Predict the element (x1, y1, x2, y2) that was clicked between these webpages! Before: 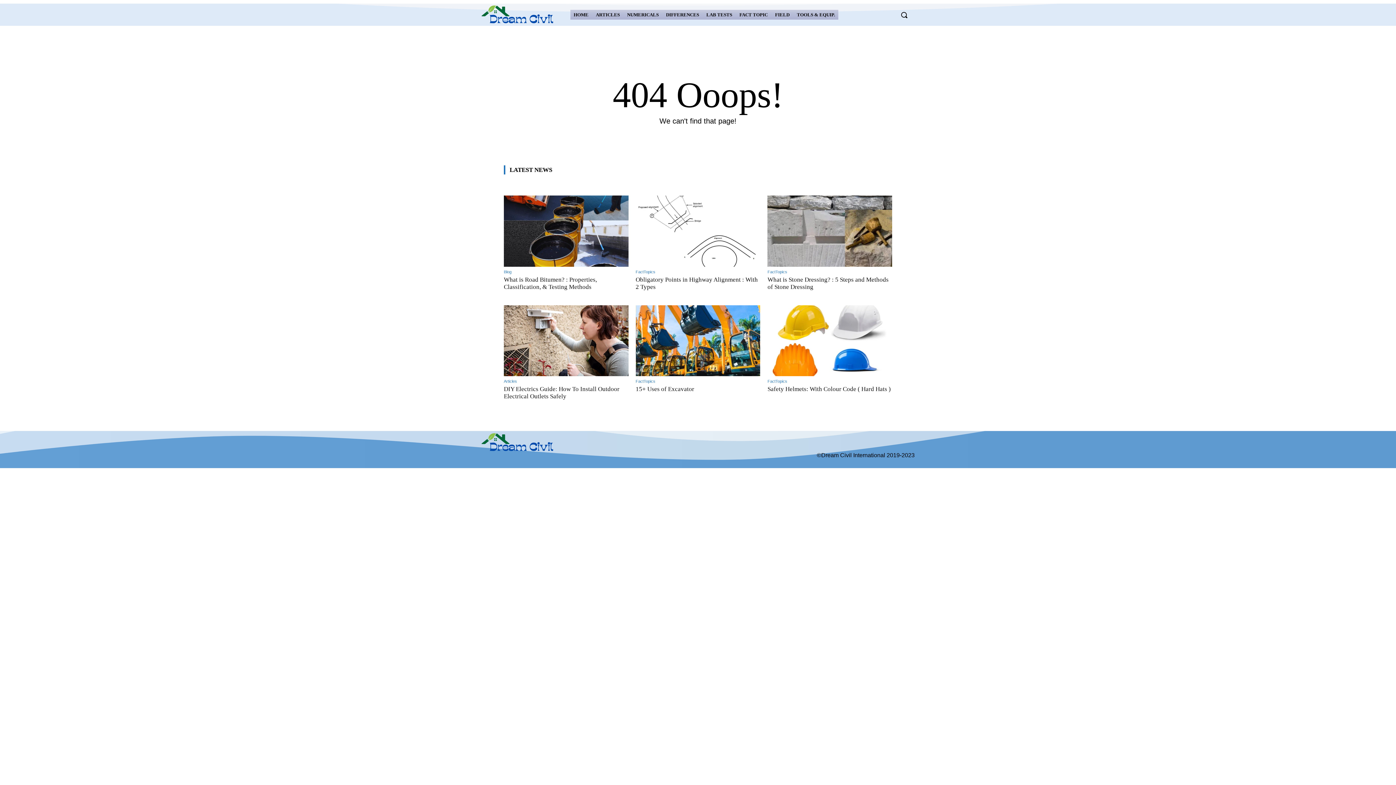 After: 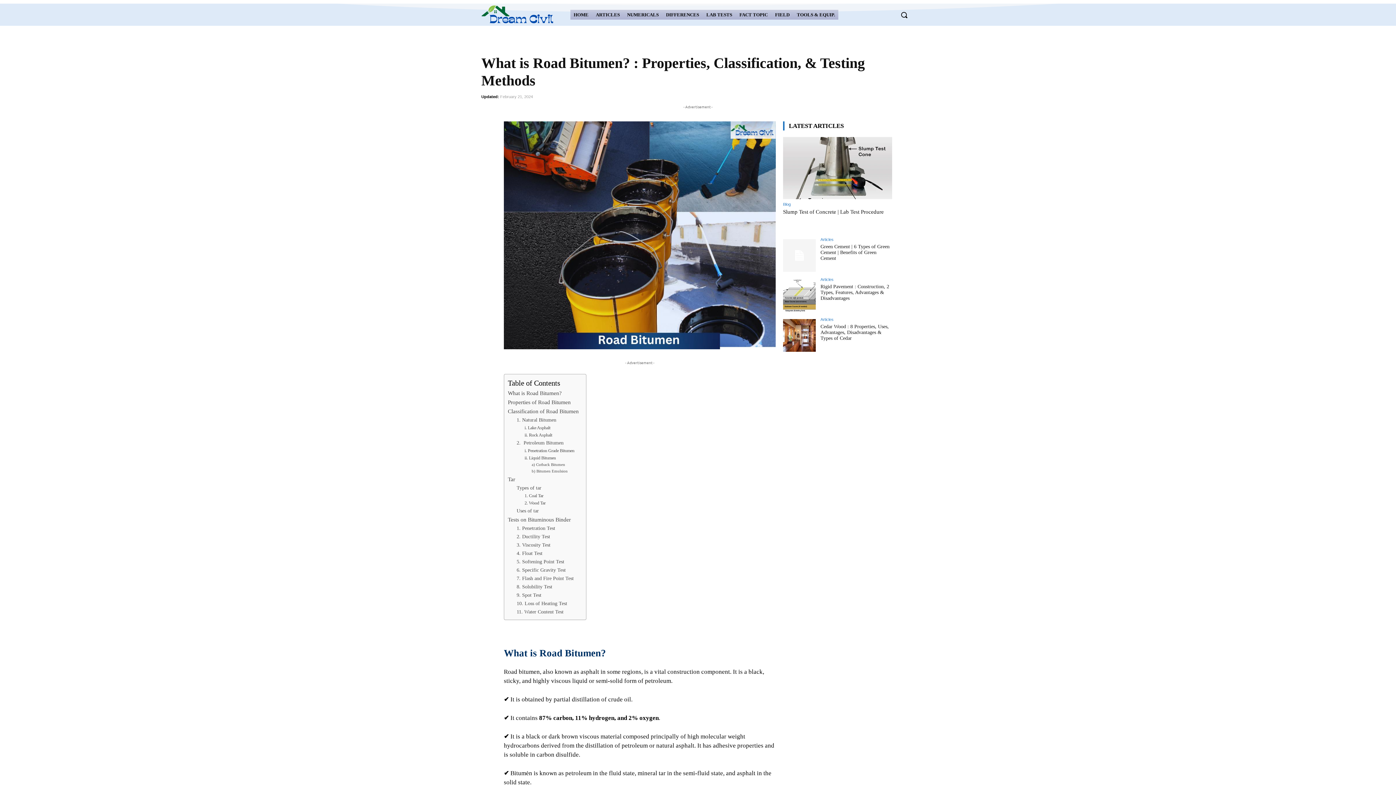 Action: bbox: (504, 195, 628, 266)